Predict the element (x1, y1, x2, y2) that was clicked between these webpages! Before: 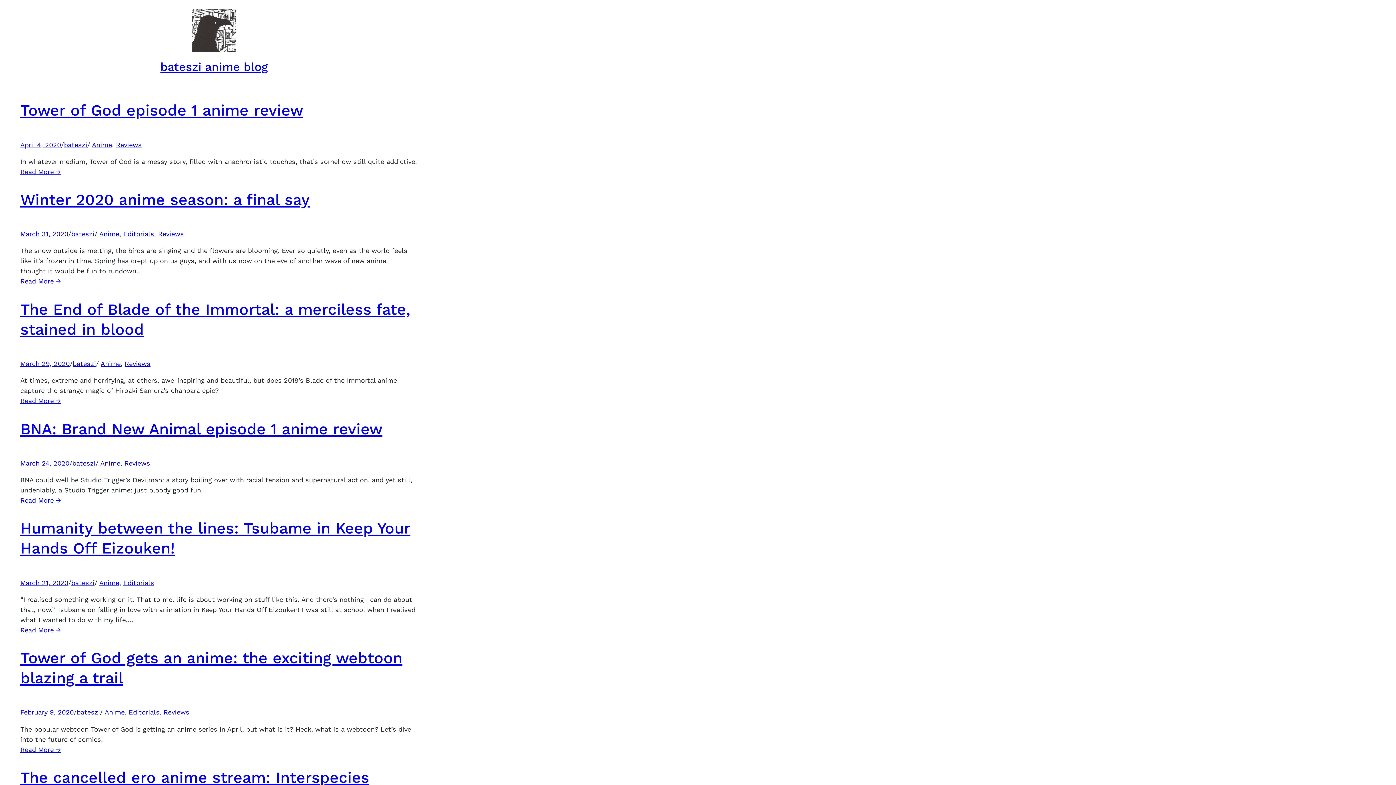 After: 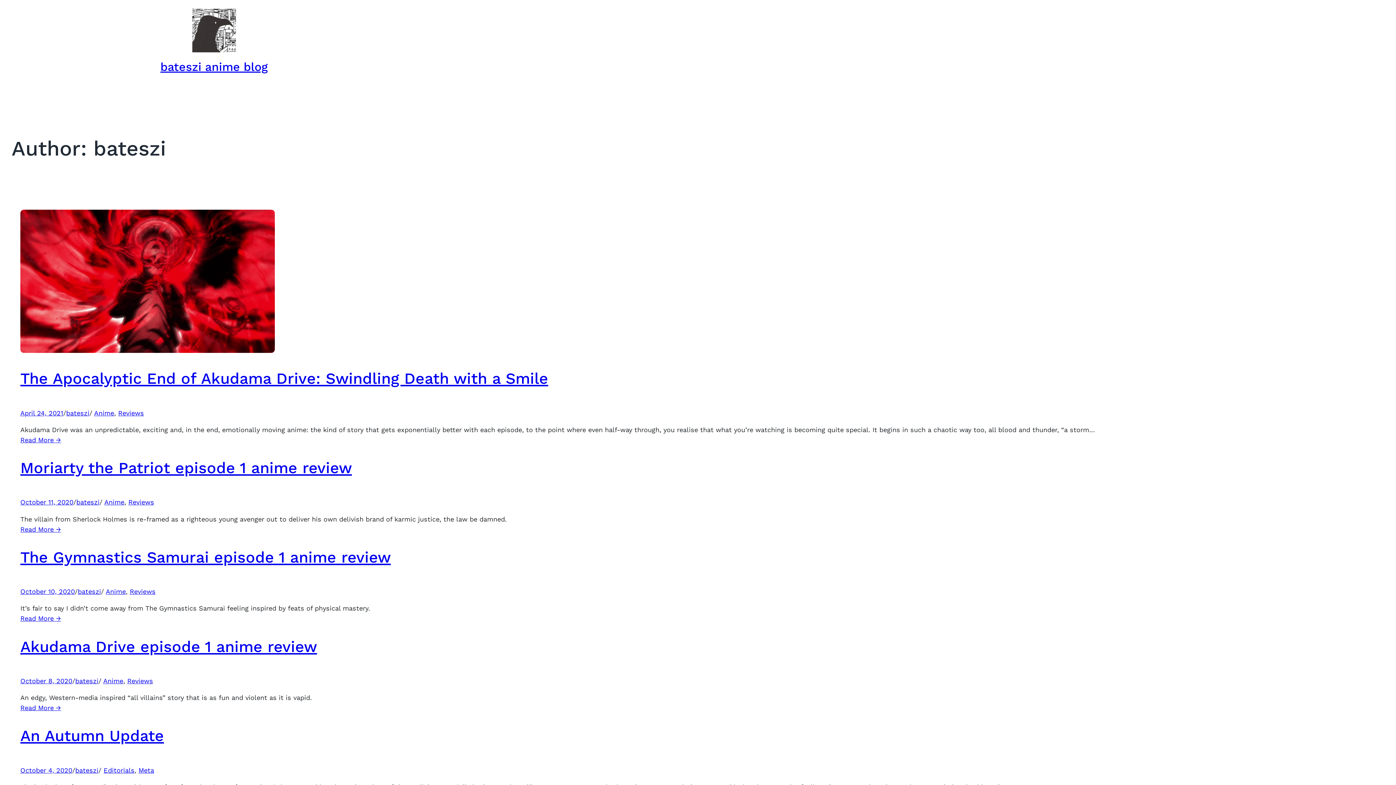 Action: bbox: (71, 230, 94, 237) label: bateszi